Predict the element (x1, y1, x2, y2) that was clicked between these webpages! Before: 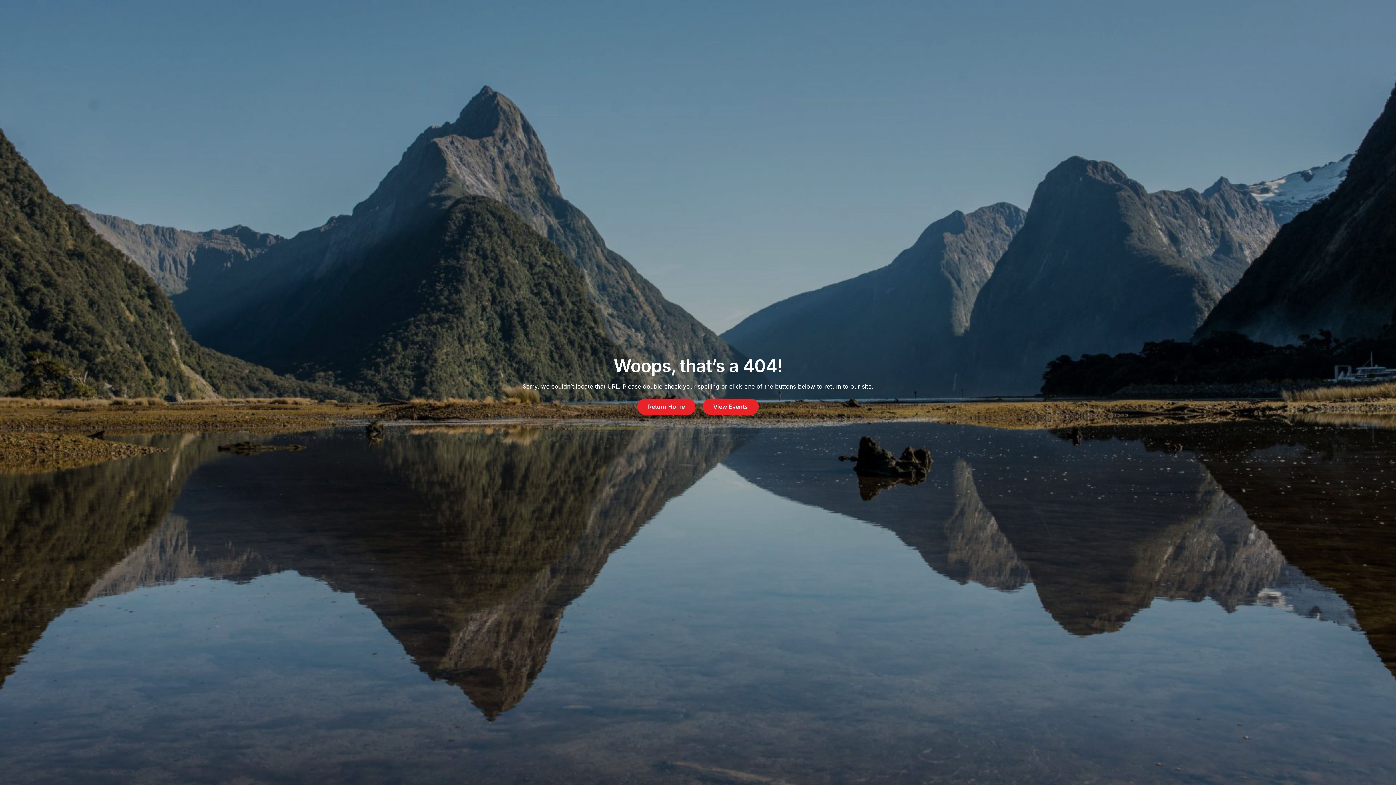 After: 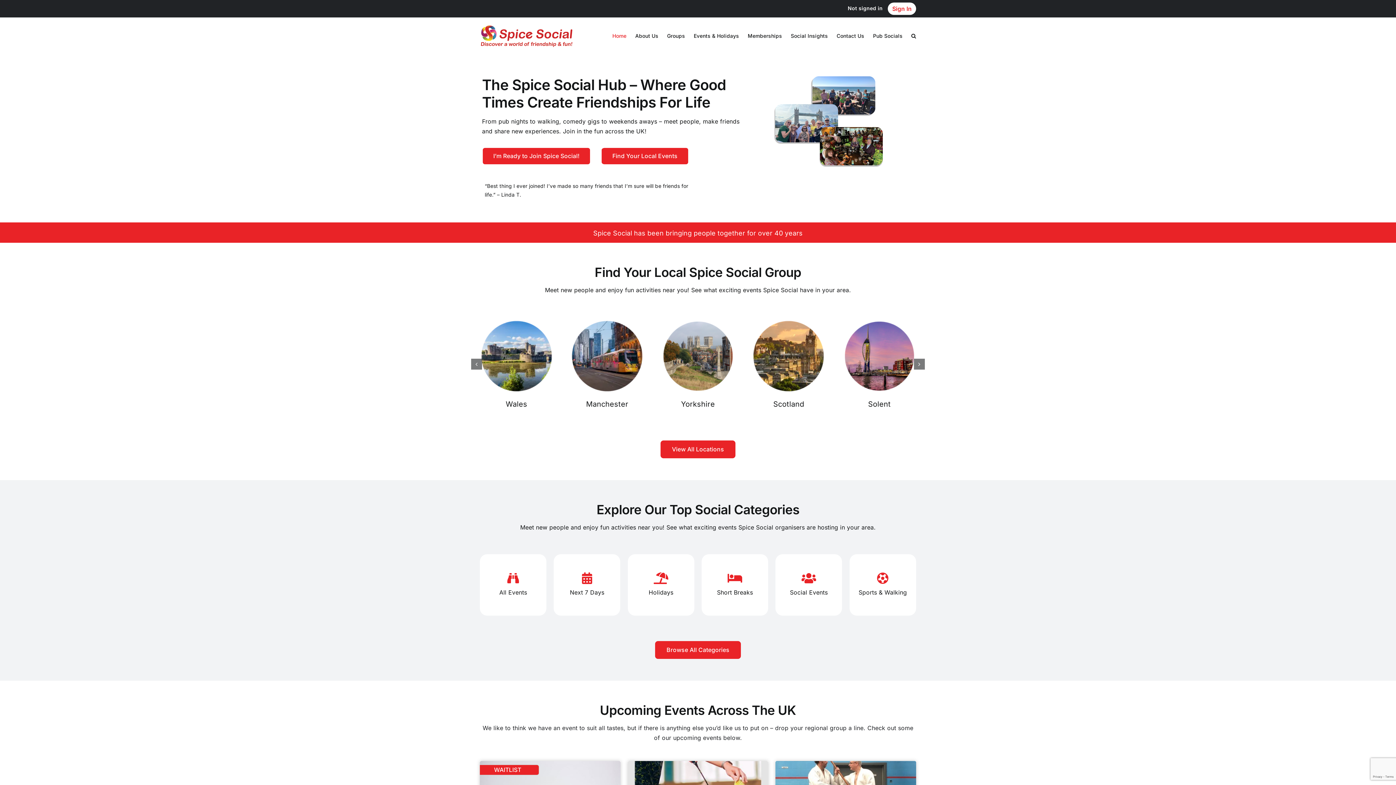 Action: bbox: (637, 398, 695, 415) label: Return Home